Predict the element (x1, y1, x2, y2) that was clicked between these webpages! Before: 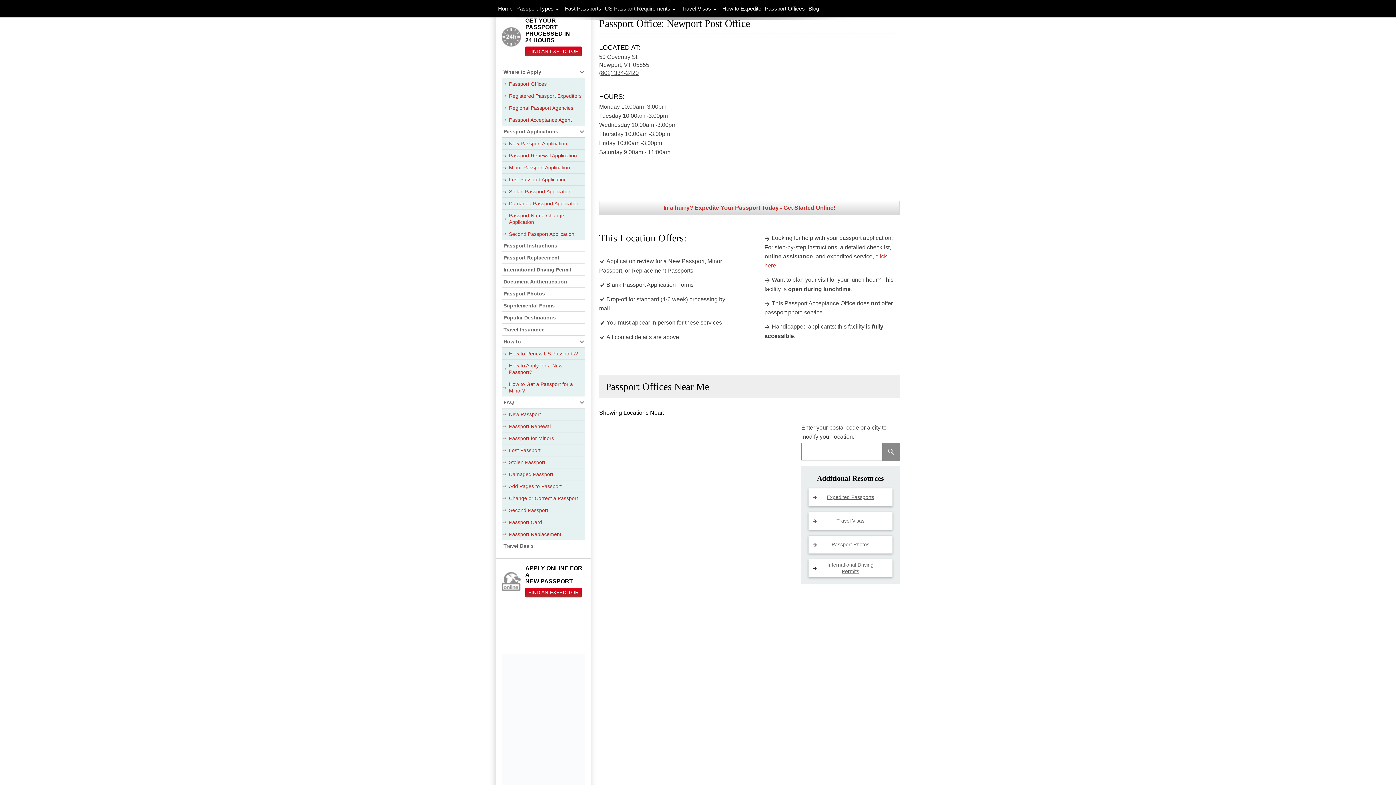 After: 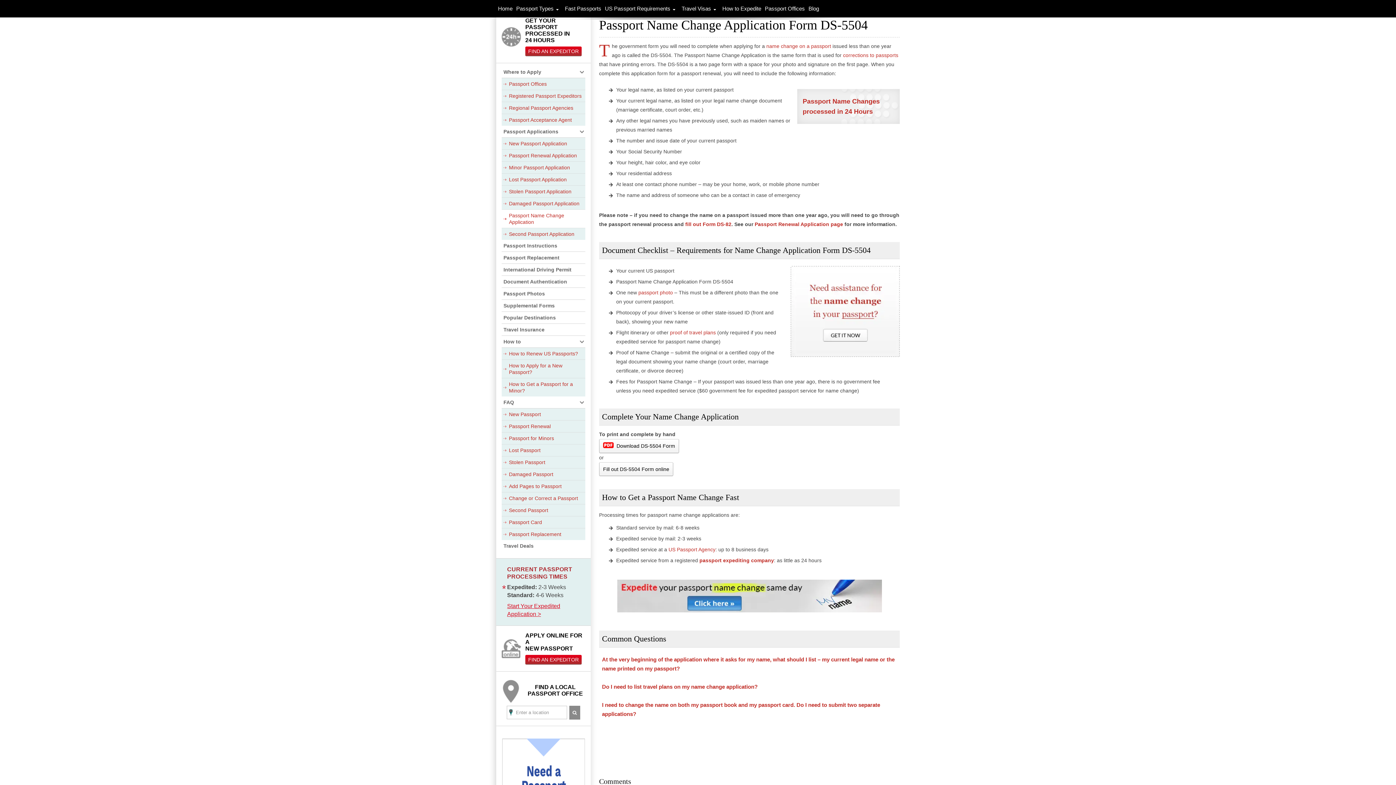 Action: label: Passport Name Change Application bbox: (501, 209, 585, 228)